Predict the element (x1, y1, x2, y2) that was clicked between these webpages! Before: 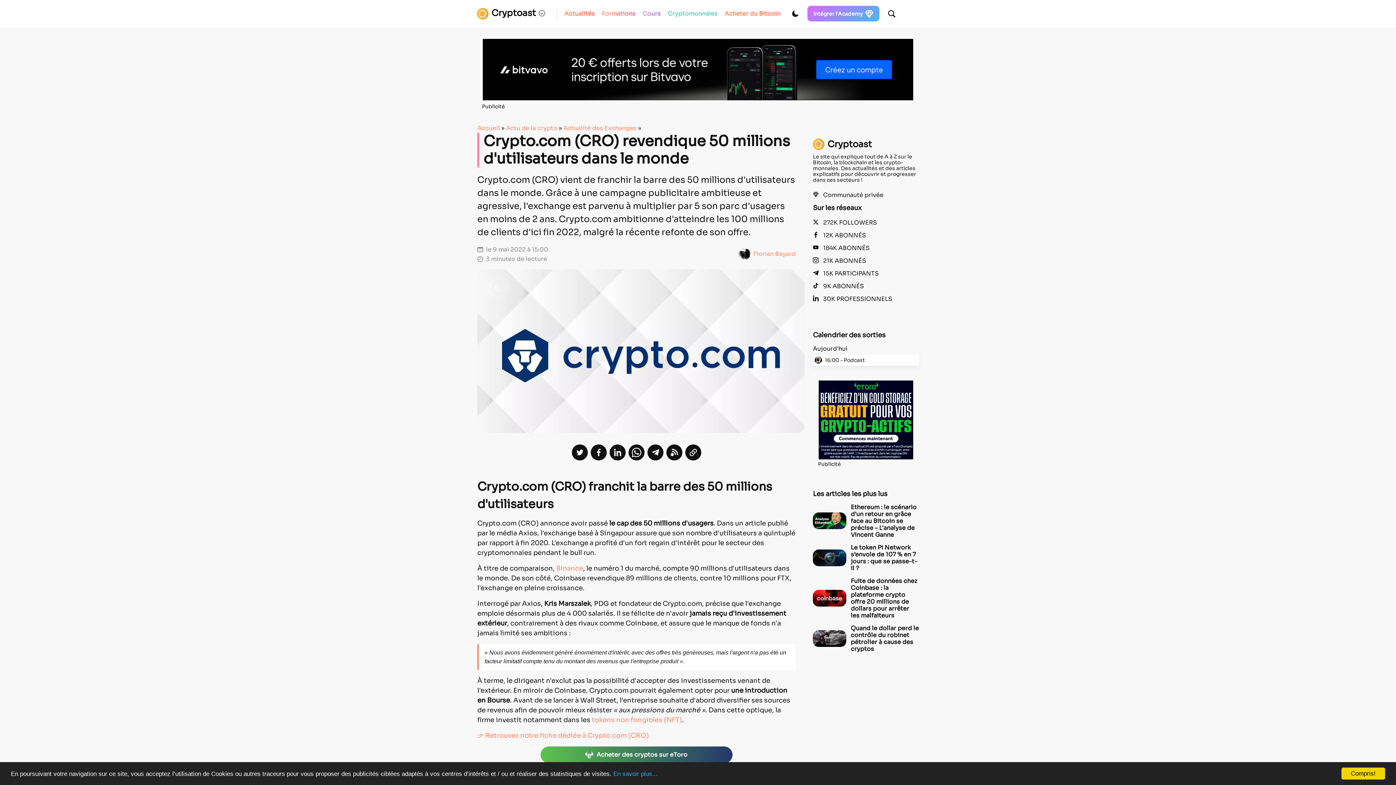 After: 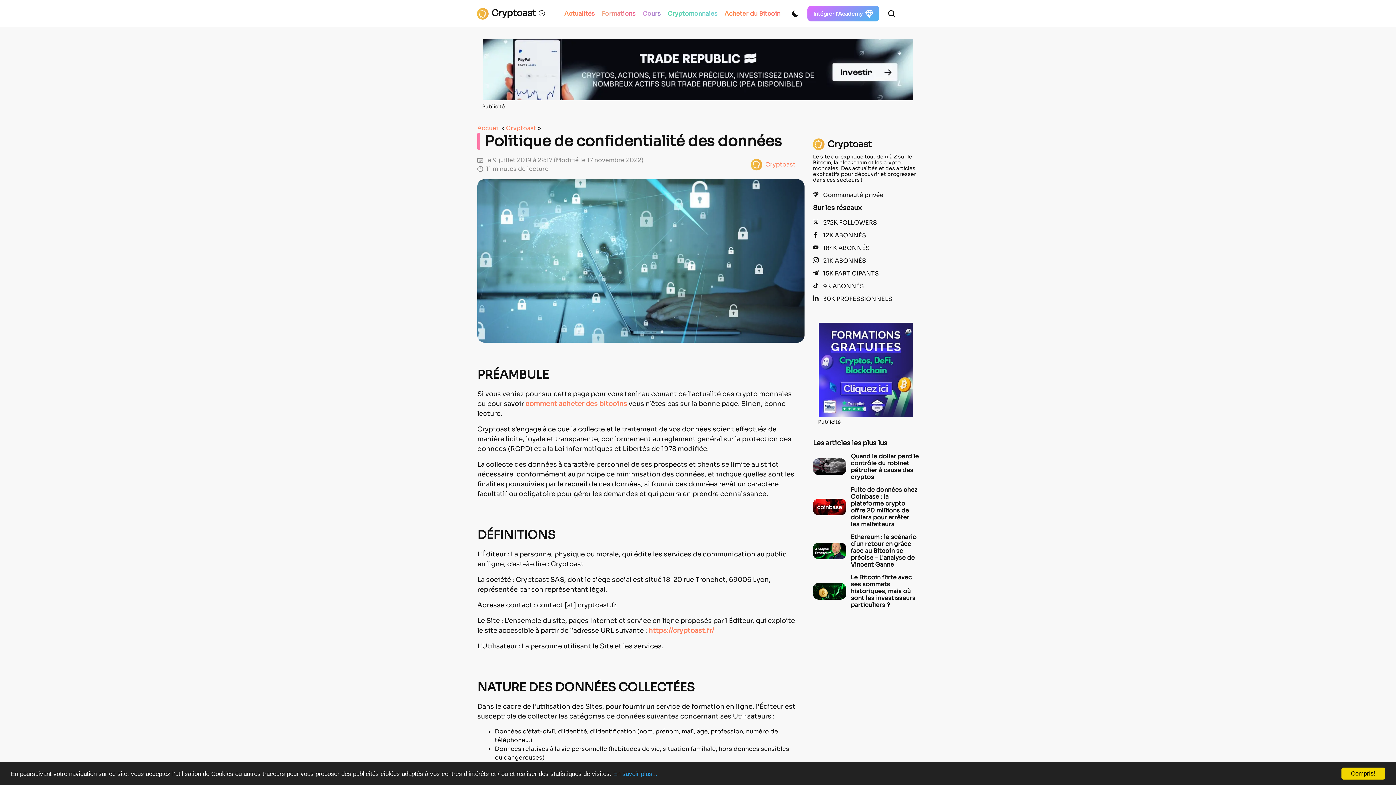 Action: bbox: (613, 770, 657, 777) label: En savoir plus...